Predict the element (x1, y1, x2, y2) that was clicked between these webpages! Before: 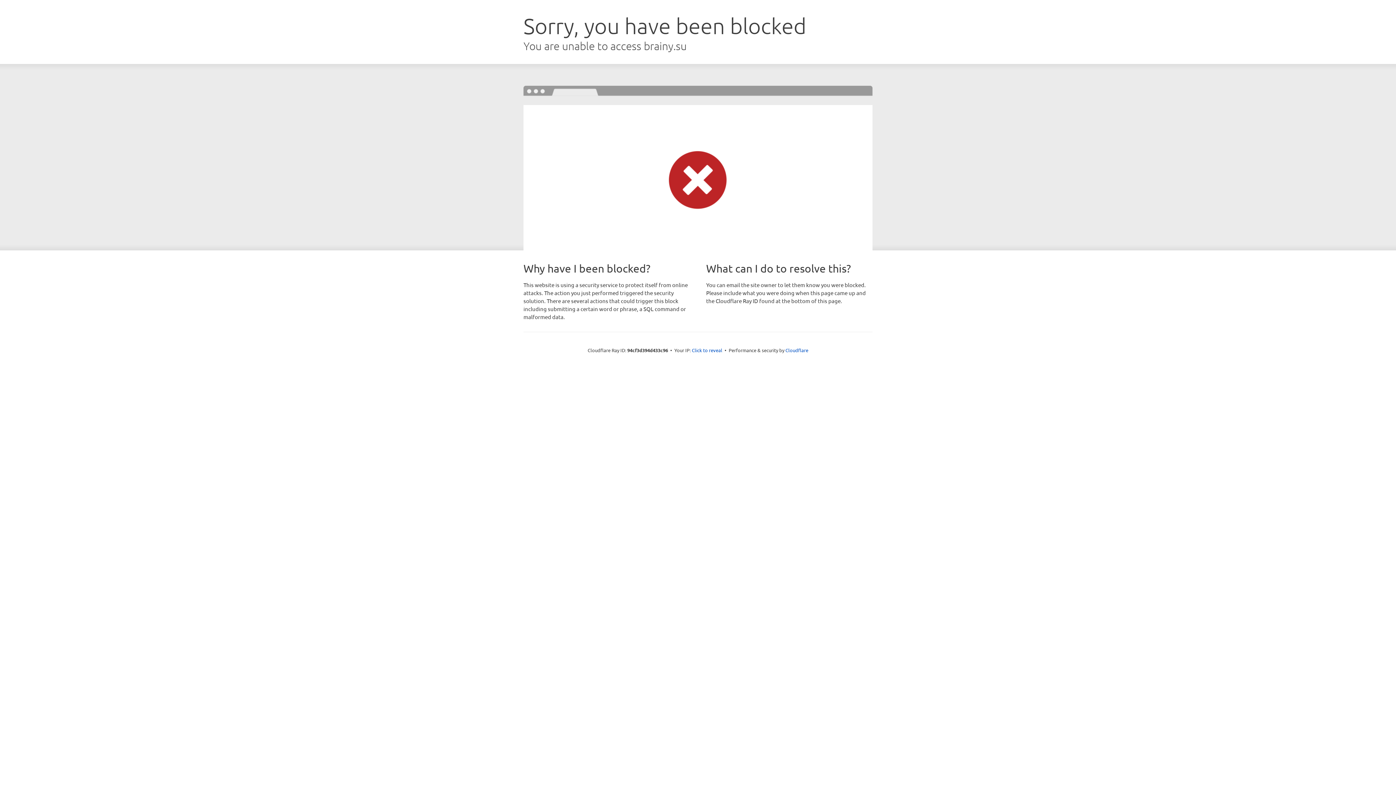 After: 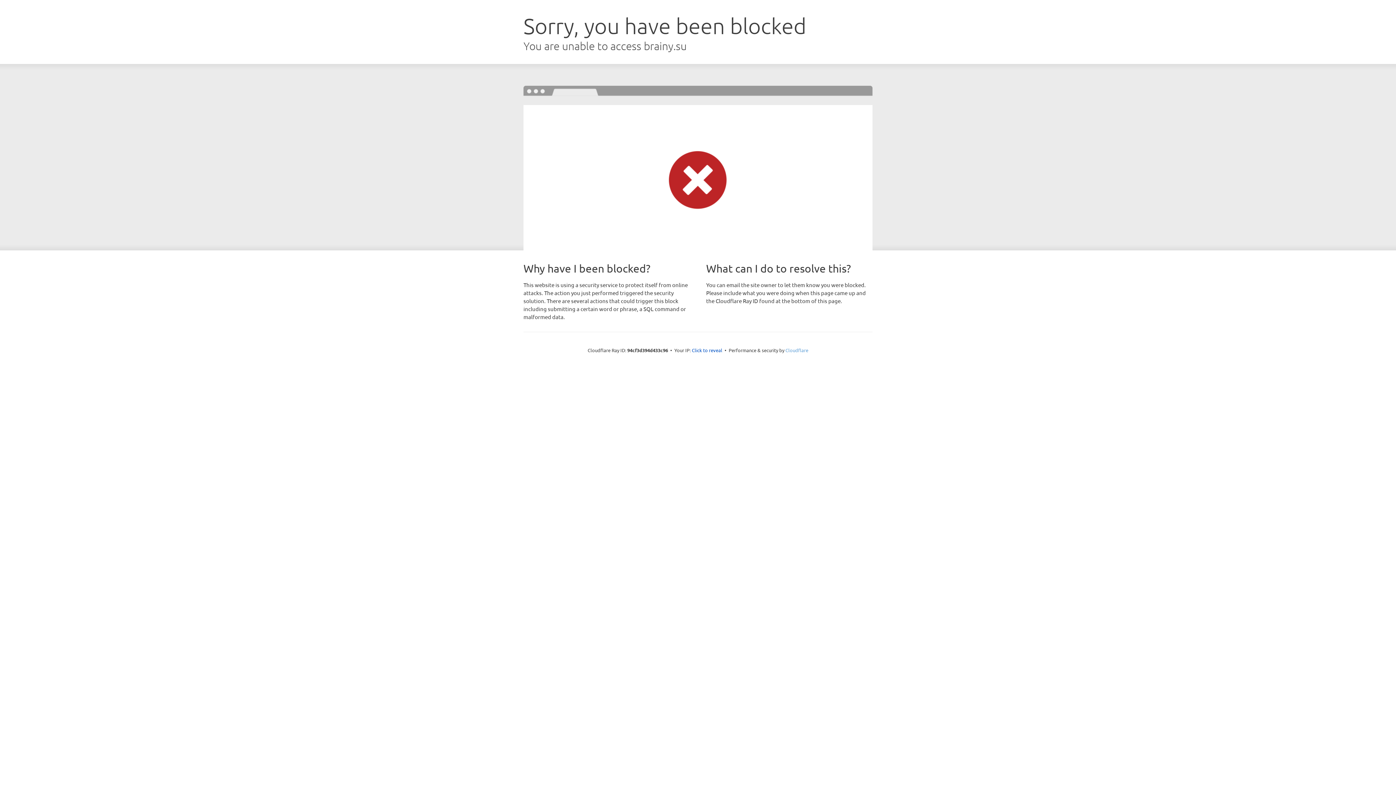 Action: bbox: (785, 347, 808, 353) label: Cloudflare